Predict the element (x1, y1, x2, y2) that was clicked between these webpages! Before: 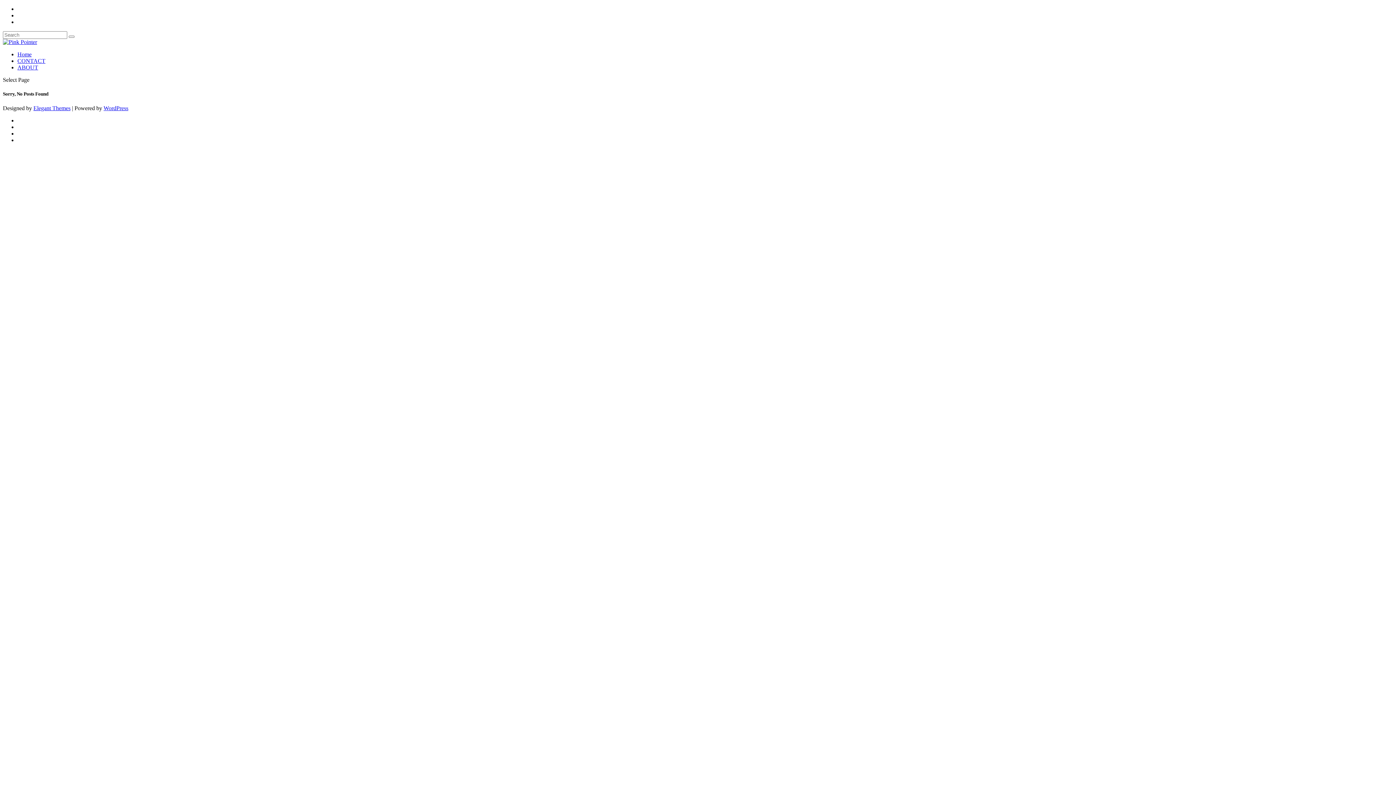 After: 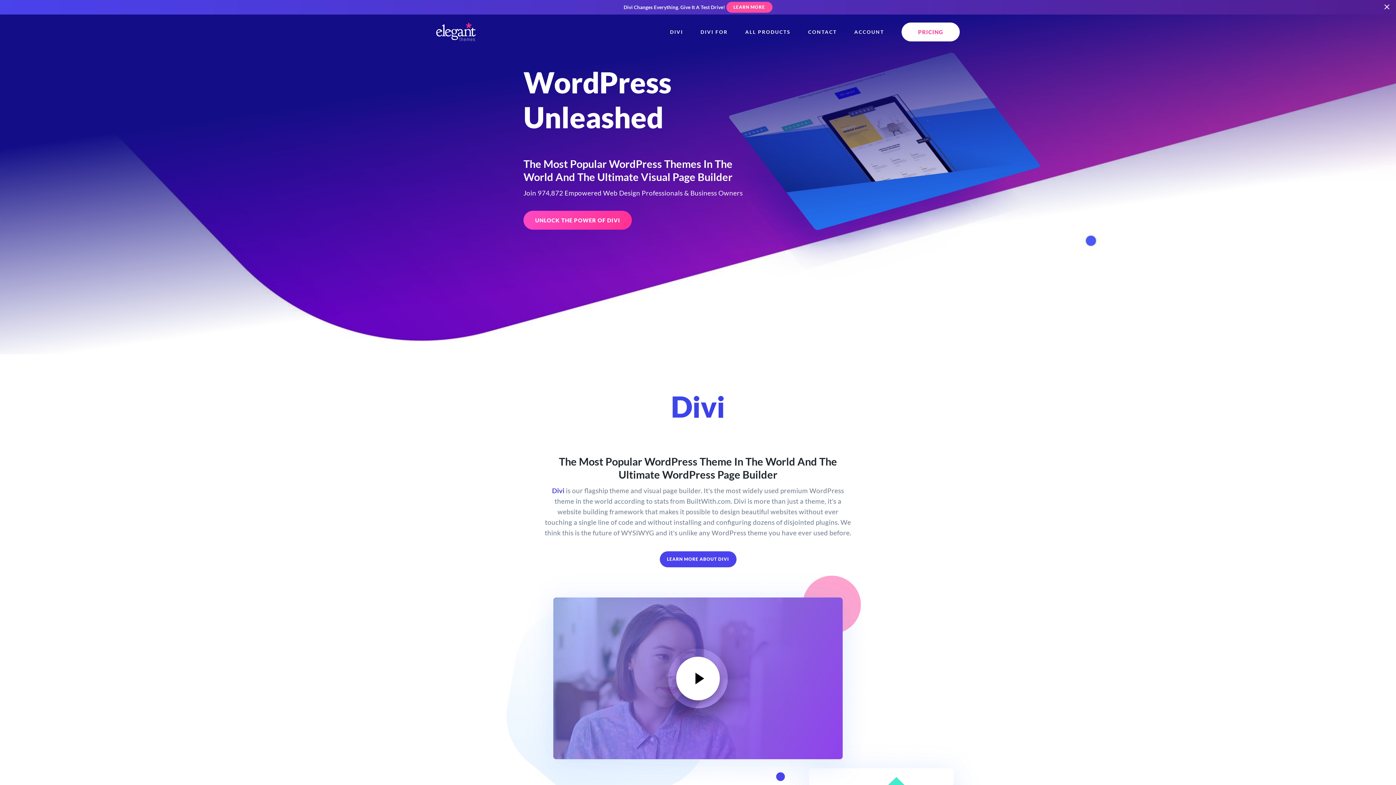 Action: label: Elegant Themes bbox: (33, 105, 70, 111)